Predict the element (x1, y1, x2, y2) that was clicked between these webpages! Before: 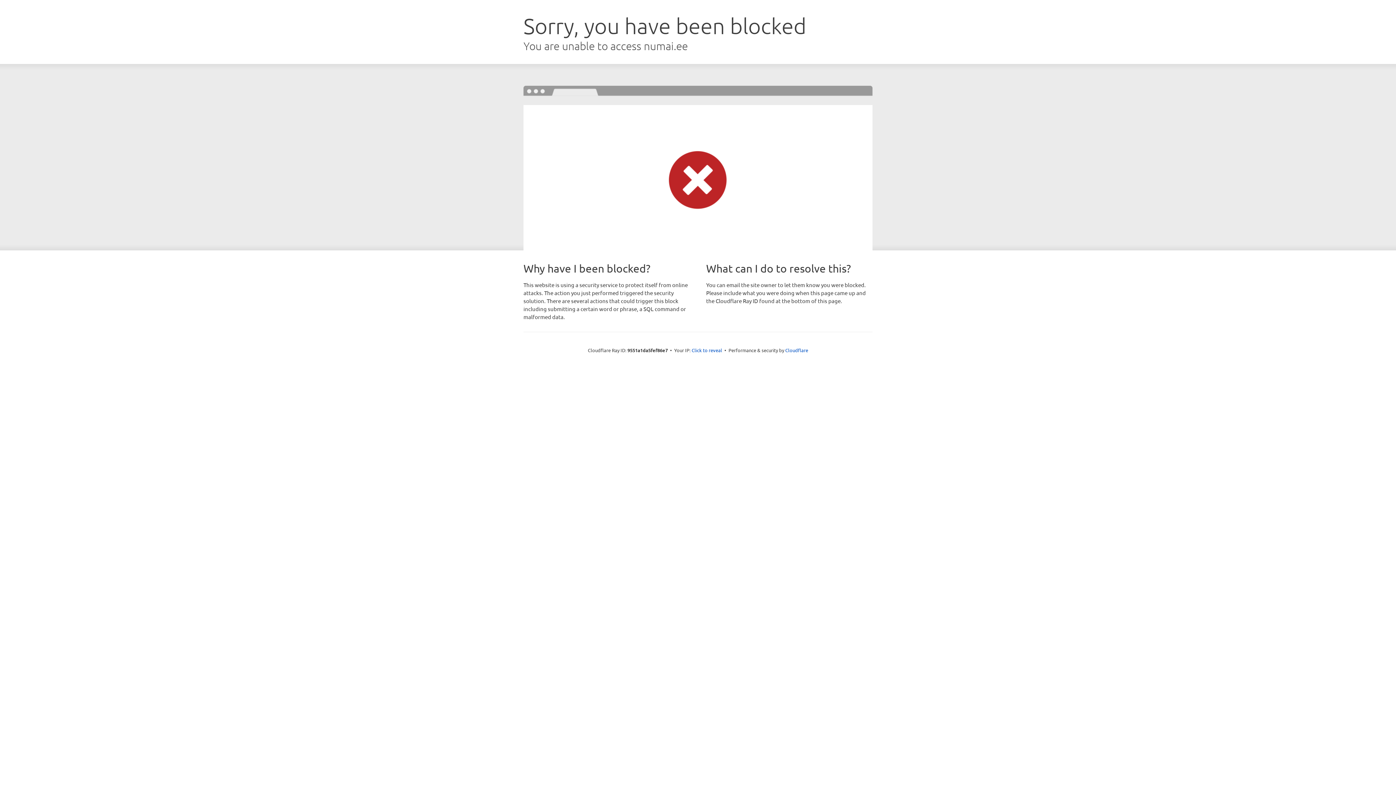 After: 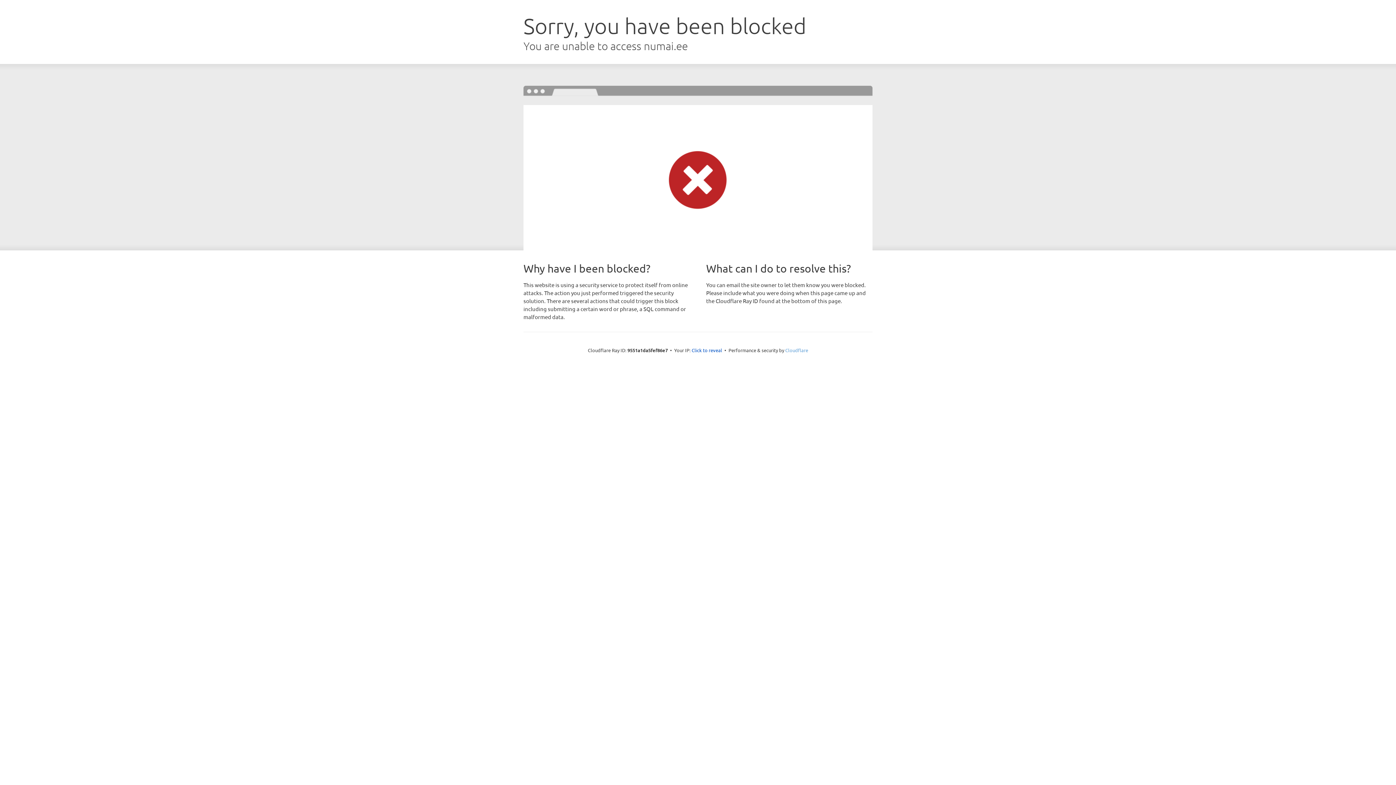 Action: label: Cloudflare bbox: (785, 347, 808, 353)